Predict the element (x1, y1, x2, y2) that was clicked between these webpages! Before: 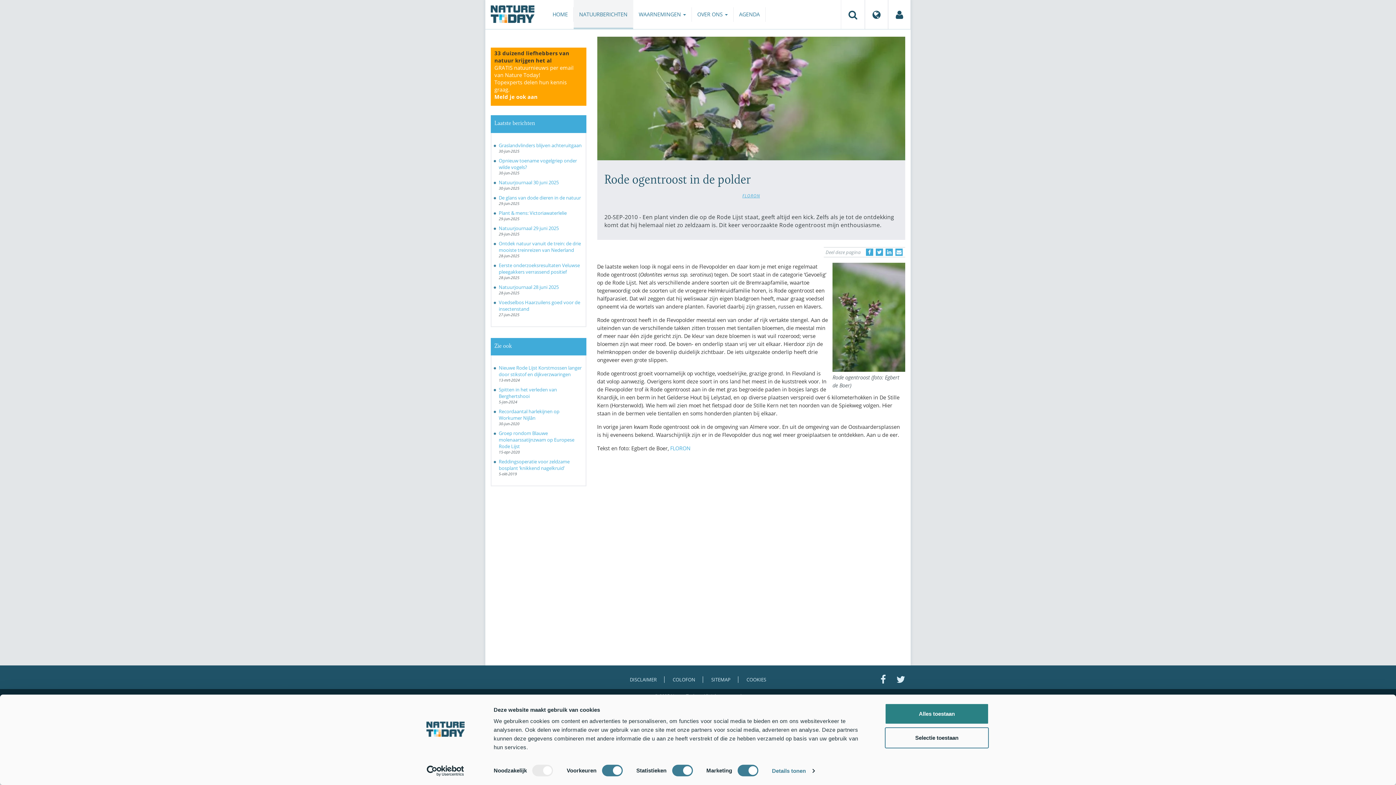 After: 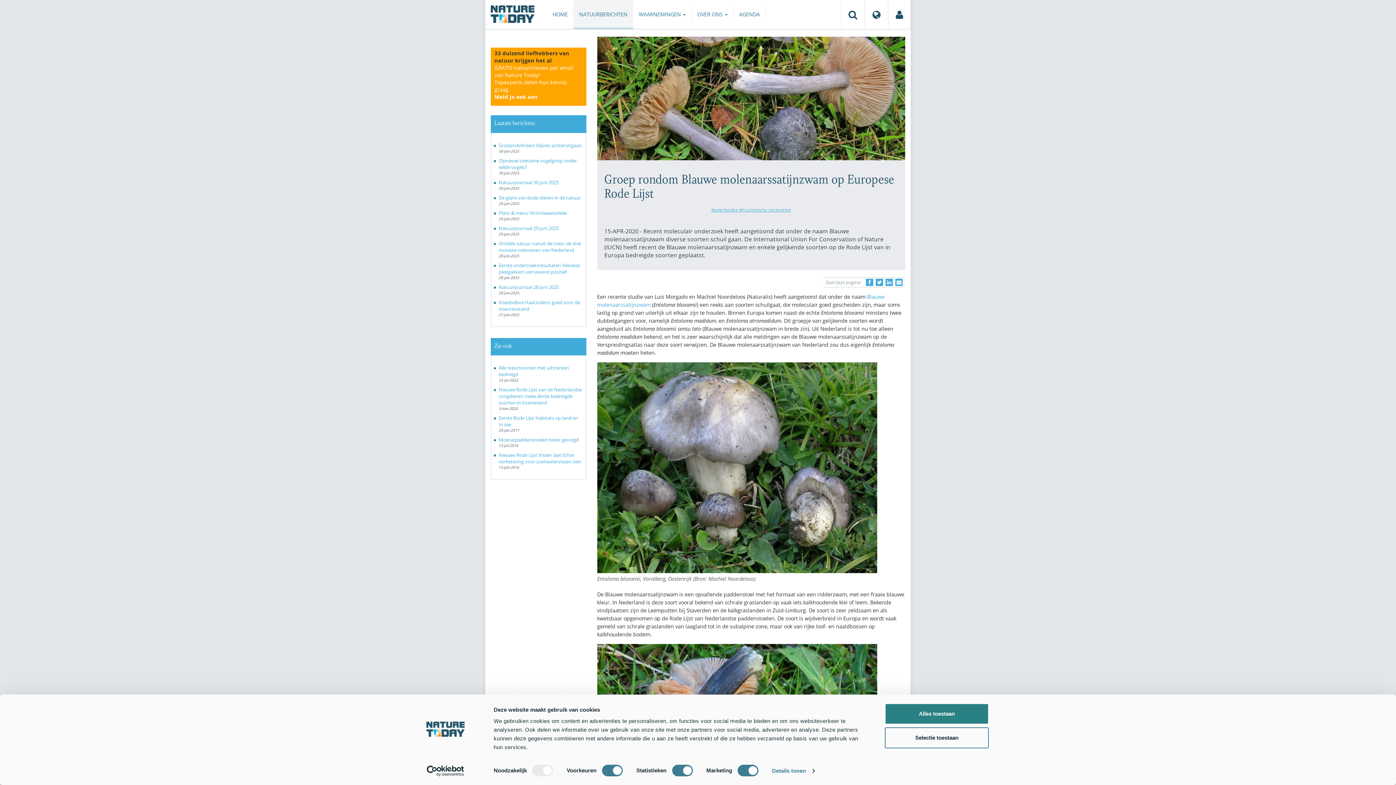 Action: bbox: (498, 430, 574, 449) label: Groep rondom Blauwe molenaarssatijnzwam op Europese Rode Lijst